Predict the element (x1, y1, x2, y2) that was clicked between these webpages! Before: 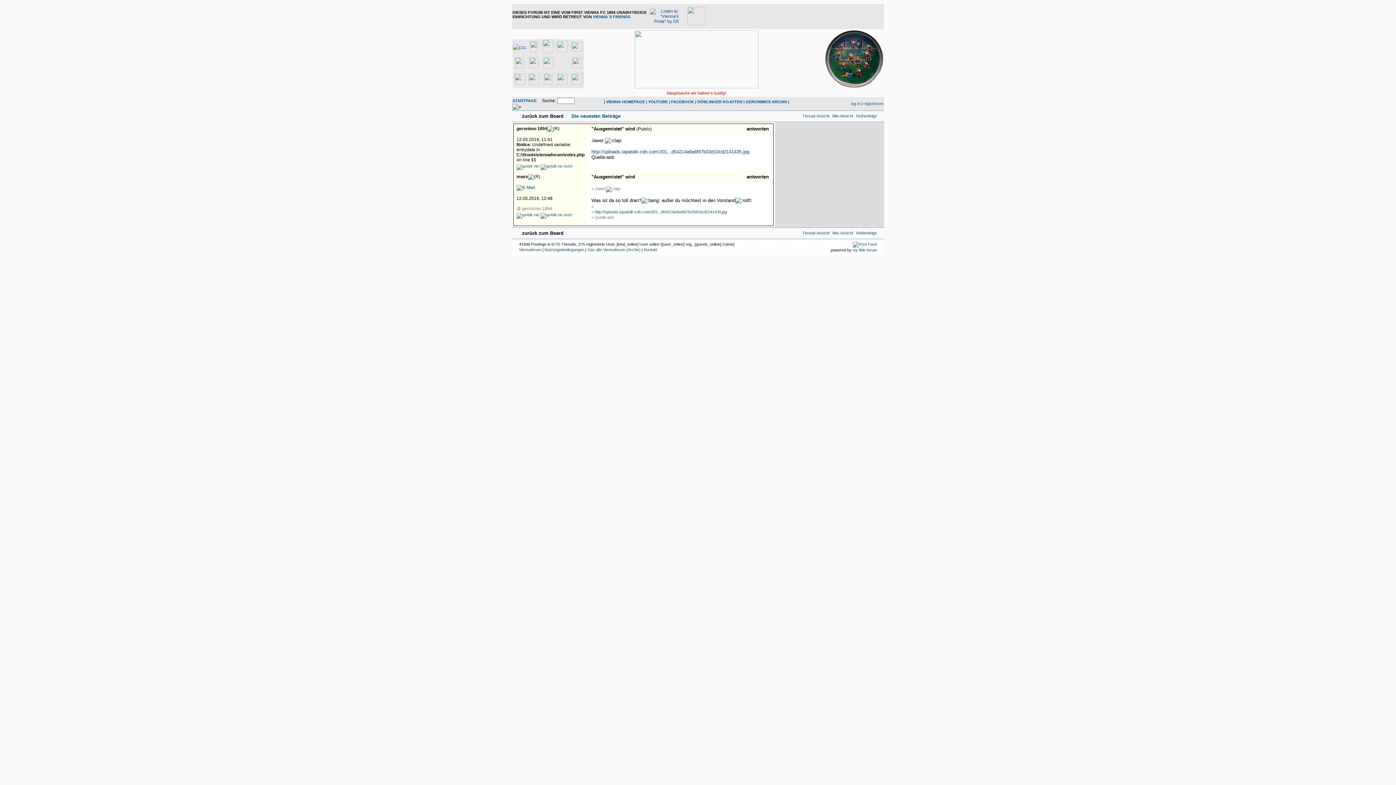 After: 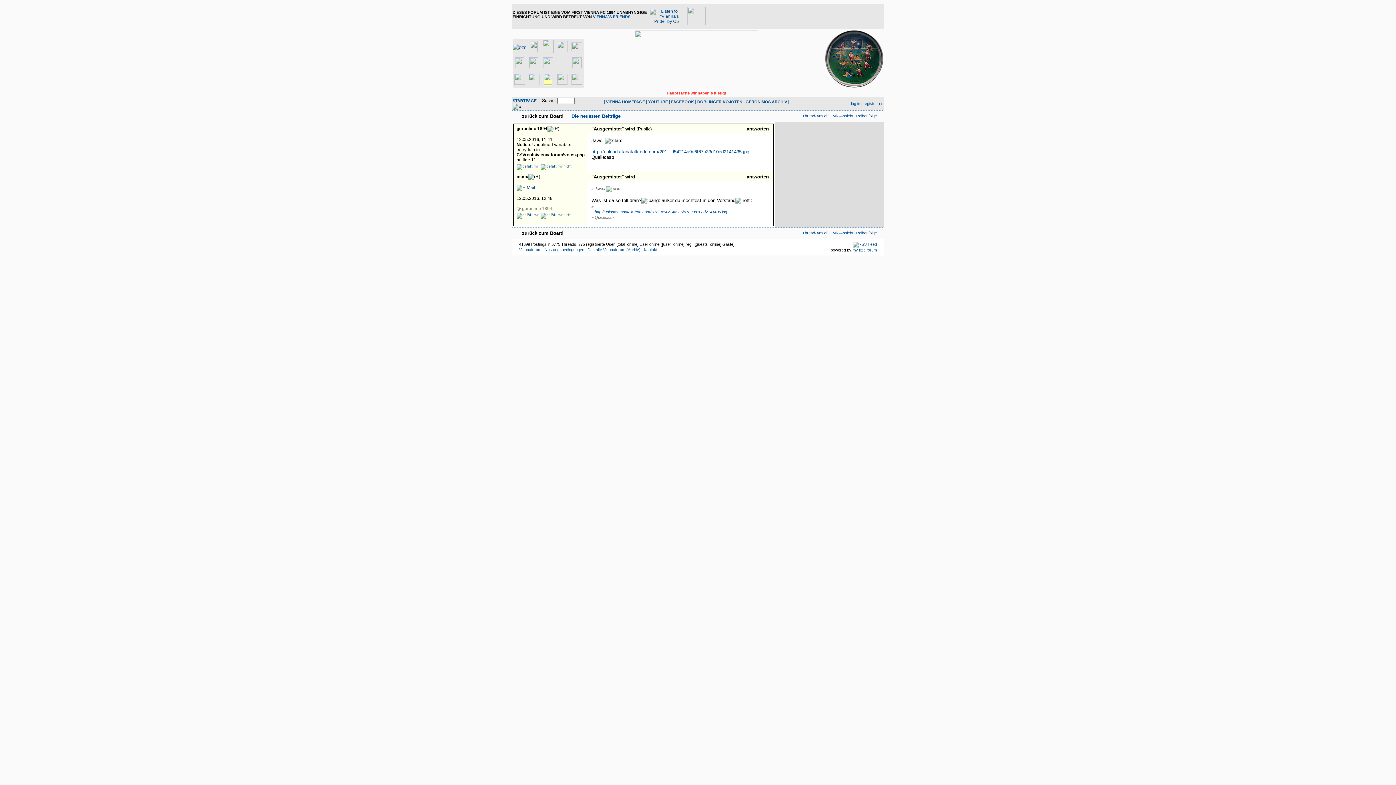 Action: bbox: (544, 79, 552, 85)